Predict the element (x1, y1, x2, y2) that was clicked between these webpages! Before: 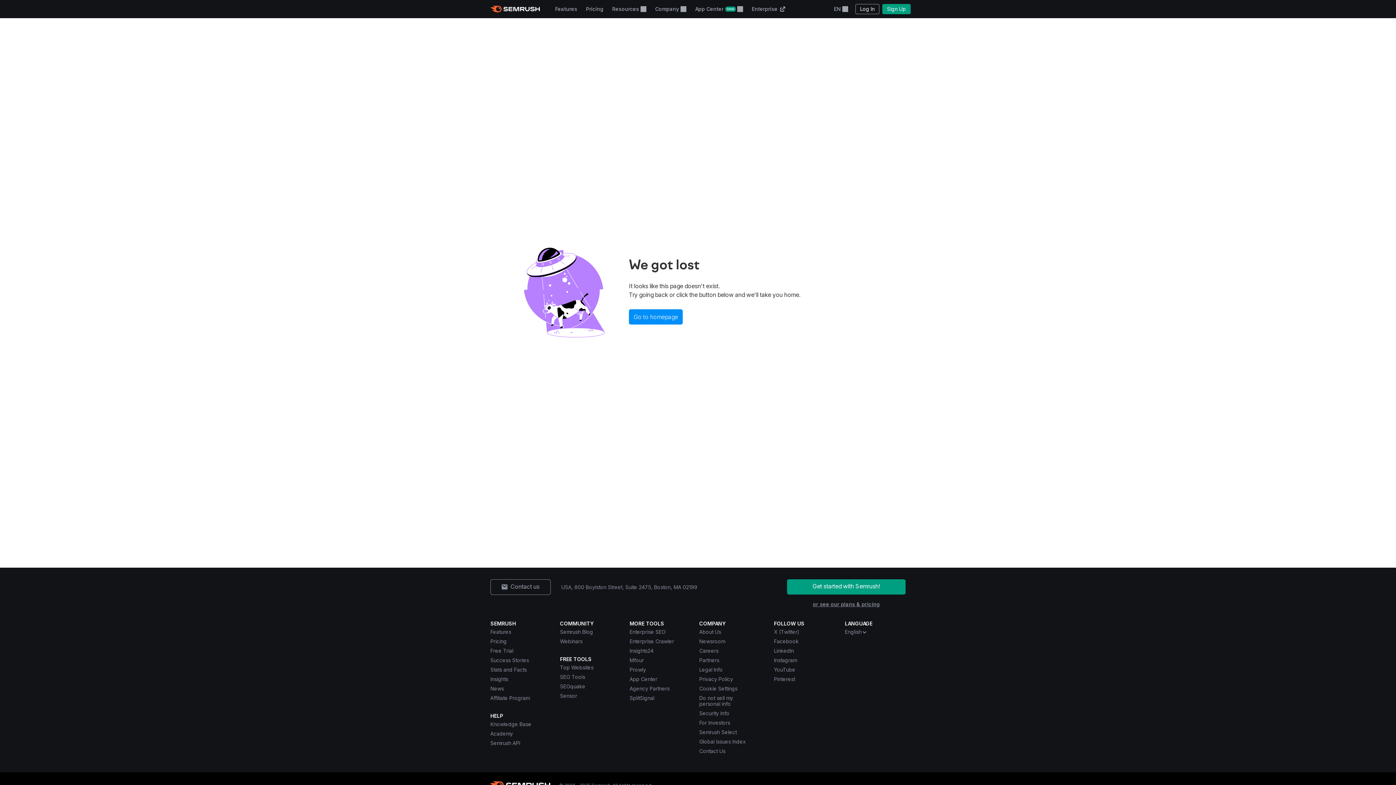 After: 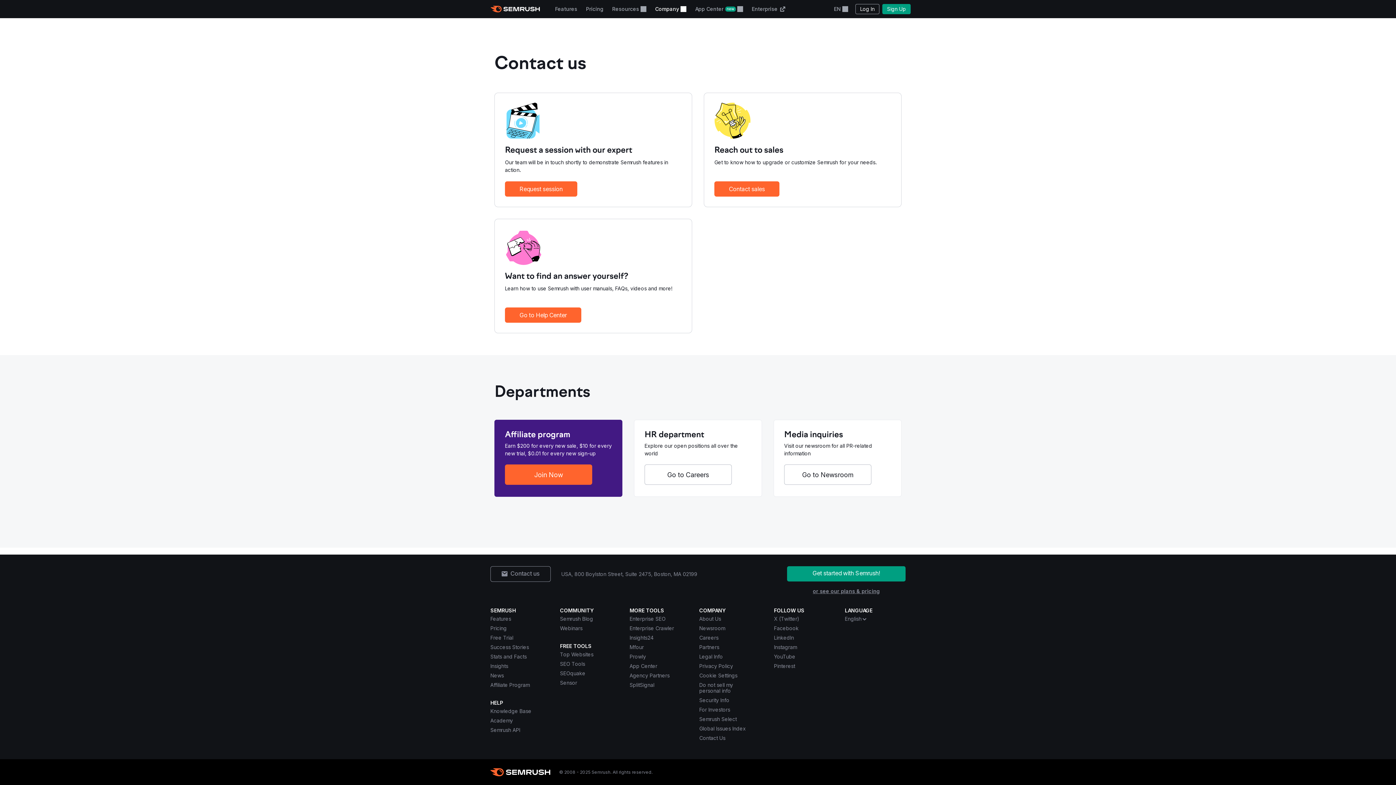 Action: label: Contact Us bbox: (699, 748, 725, 754)